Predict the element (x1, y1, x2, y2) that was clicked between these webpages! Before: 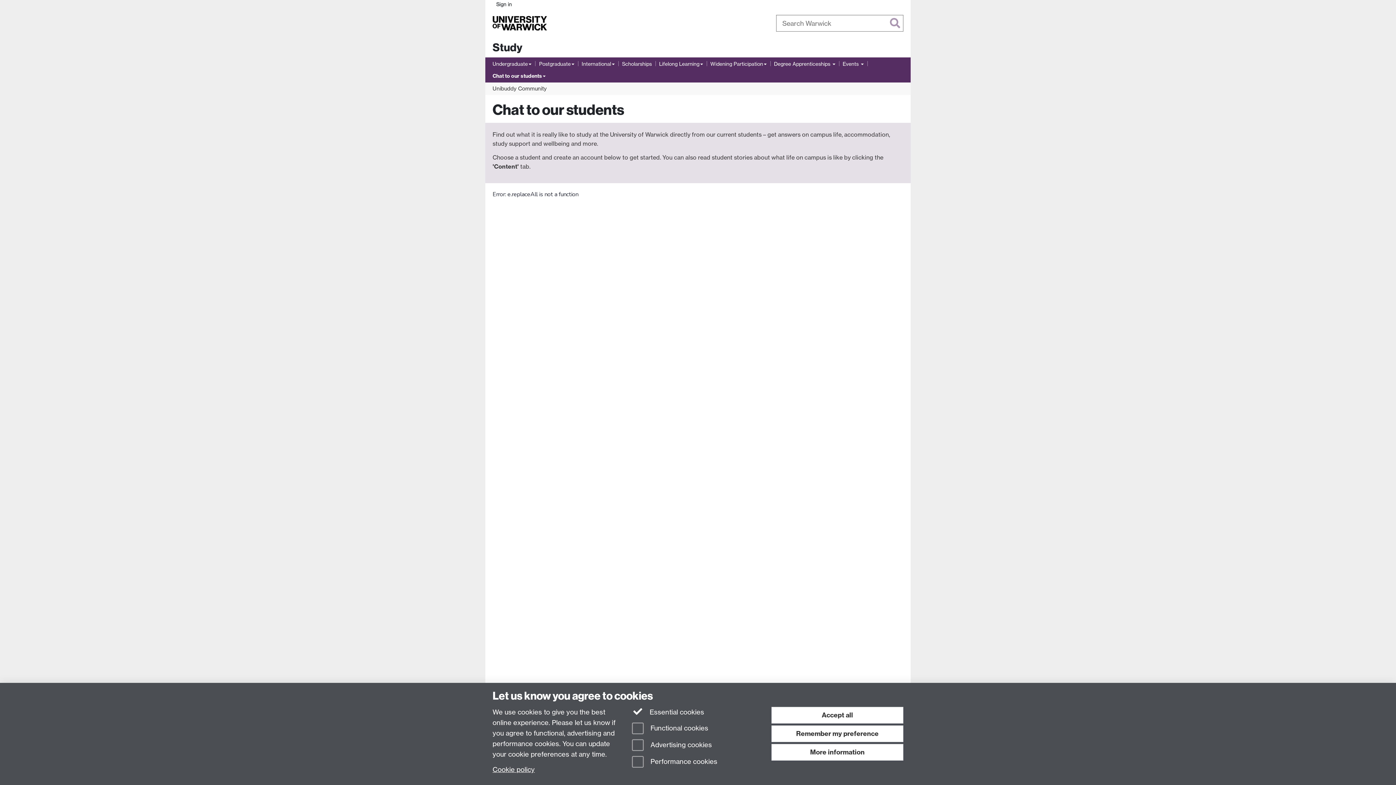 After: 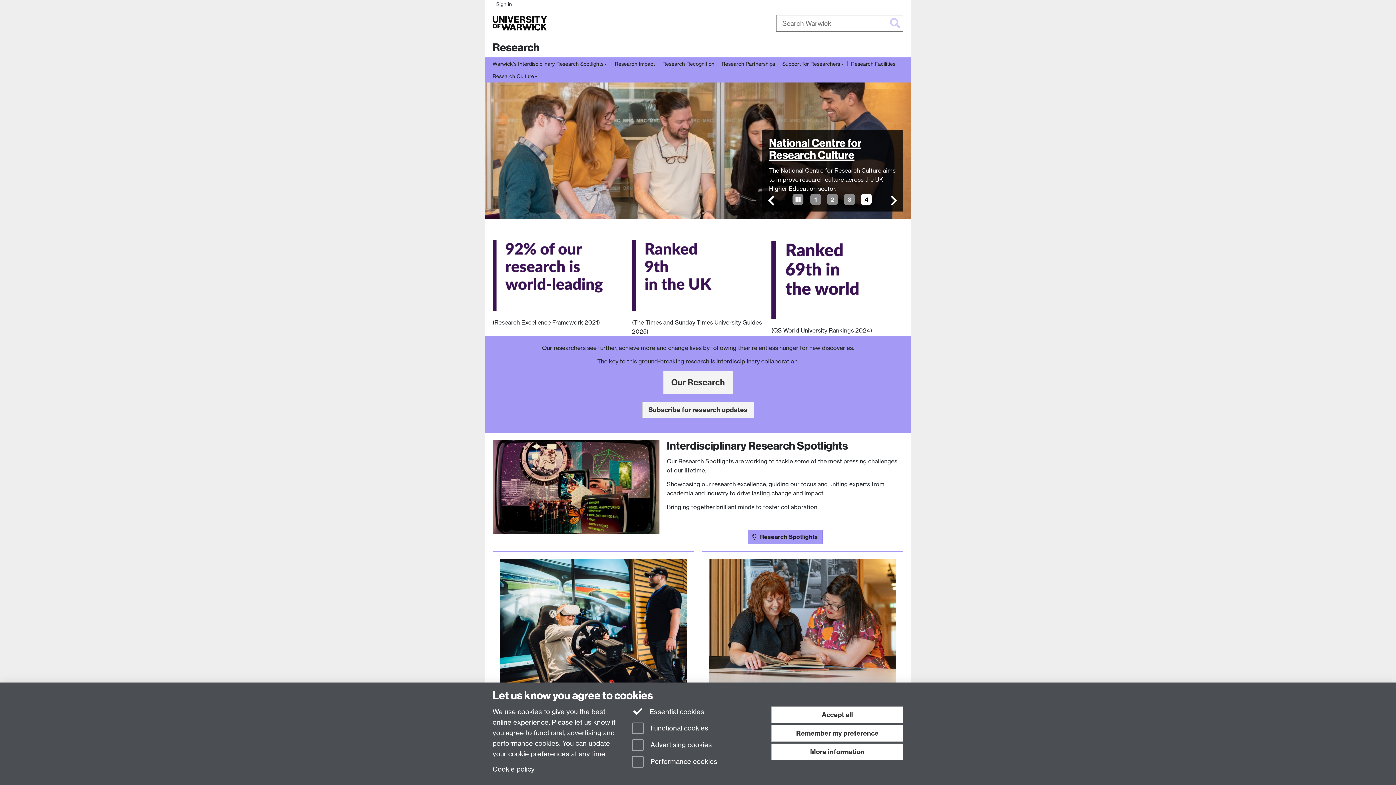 Action: bbox: (573, 18, 603, 27) label: Research